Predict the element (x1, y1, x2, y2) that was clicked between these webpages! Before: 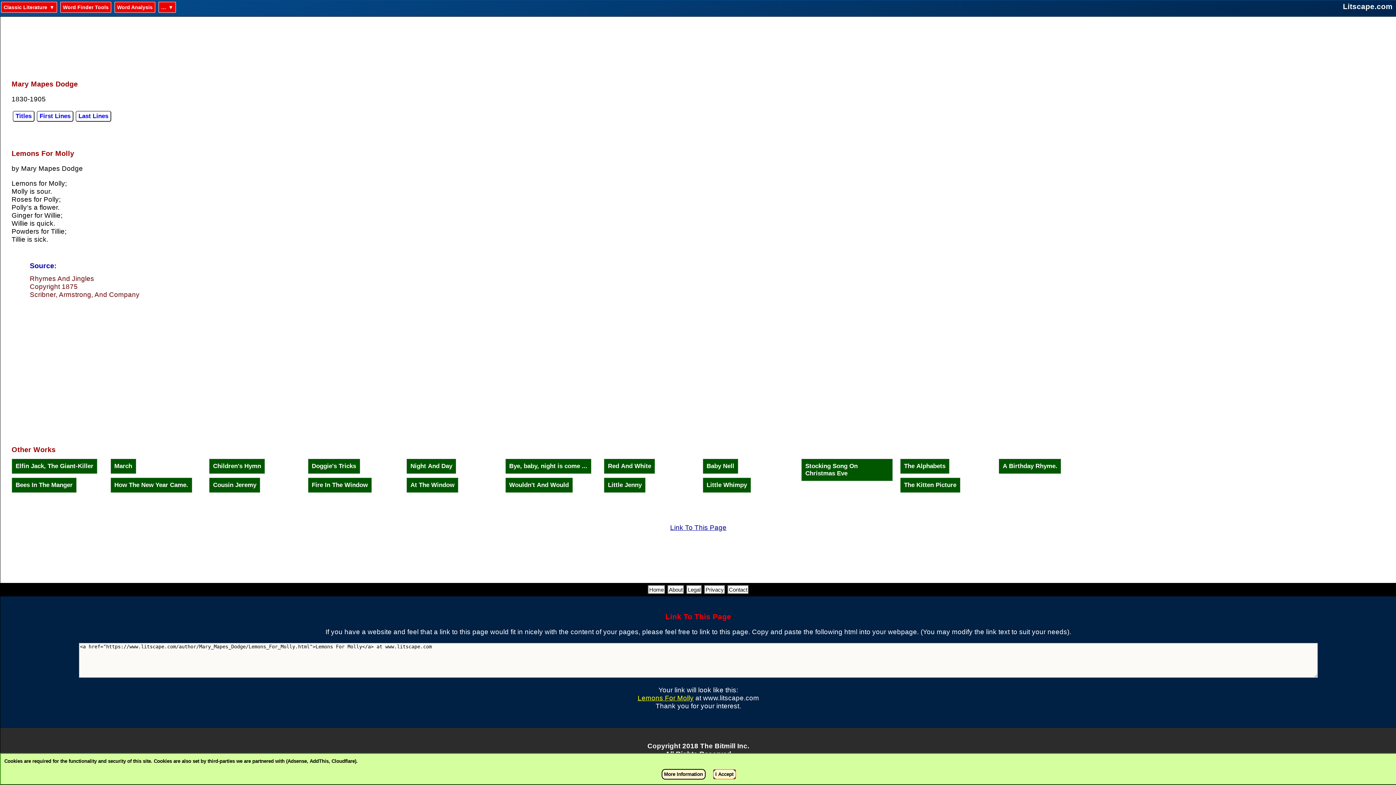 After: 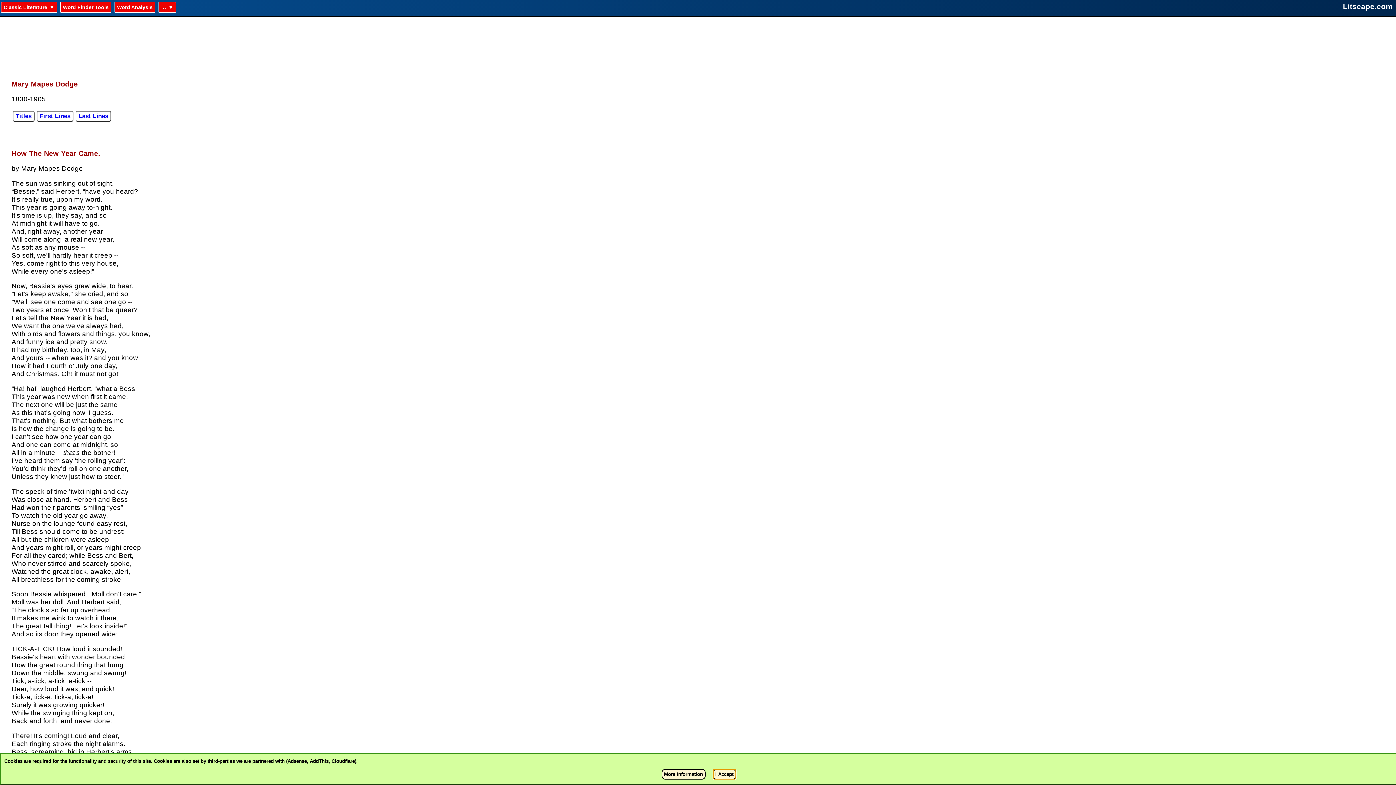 Action: bbox: (110, 477, 192, 493) label: How The New Year Came.